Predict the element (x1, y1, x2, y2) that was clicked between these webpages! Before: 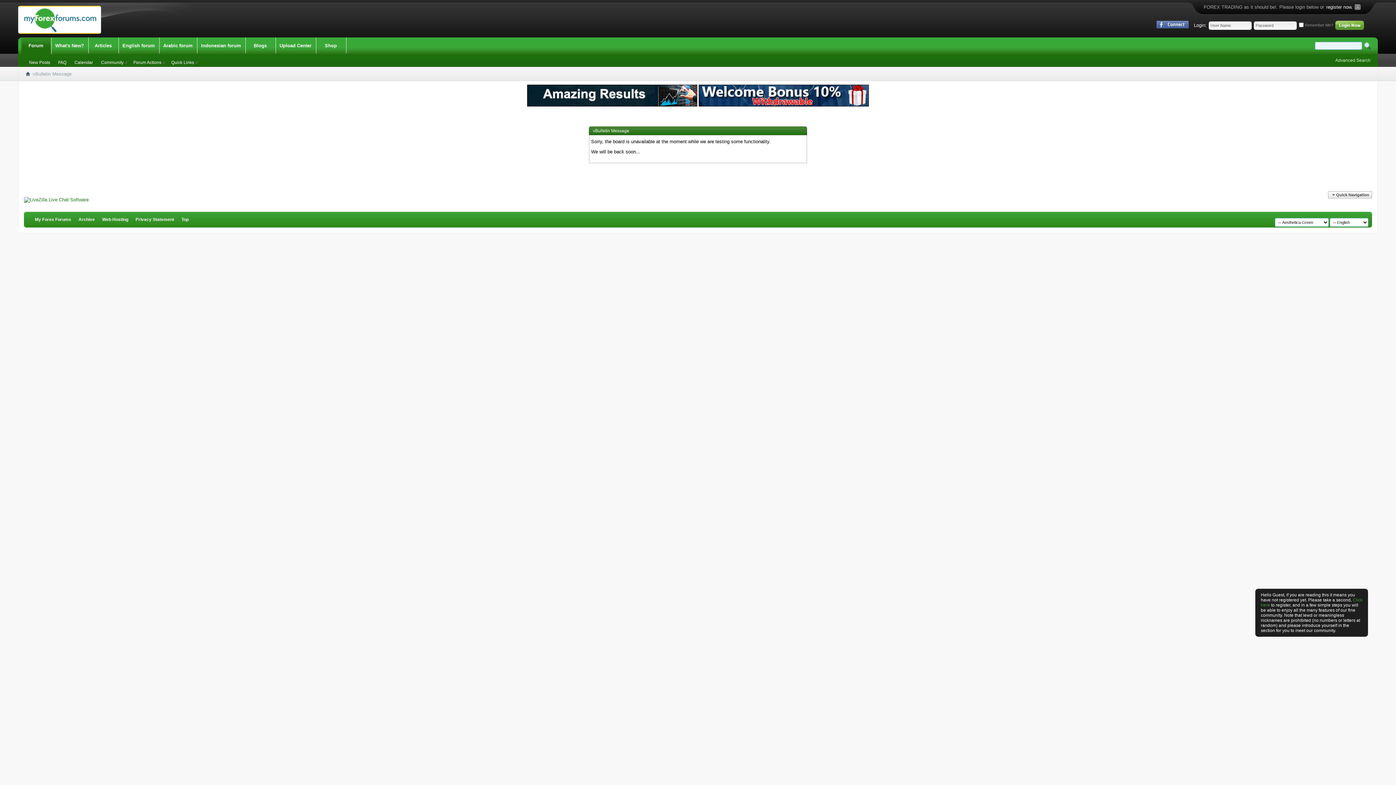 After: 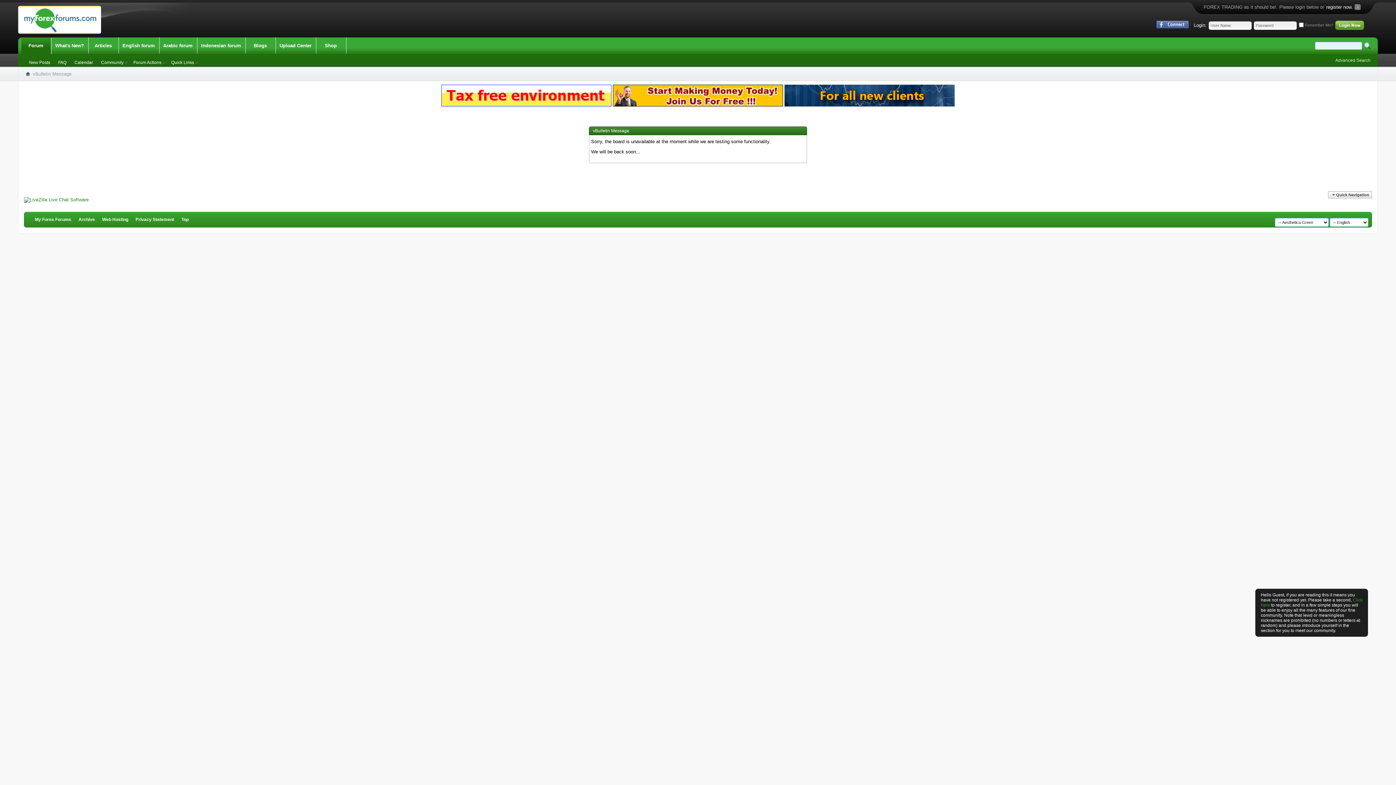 Action: bbox: (18, 5, 101, 33)